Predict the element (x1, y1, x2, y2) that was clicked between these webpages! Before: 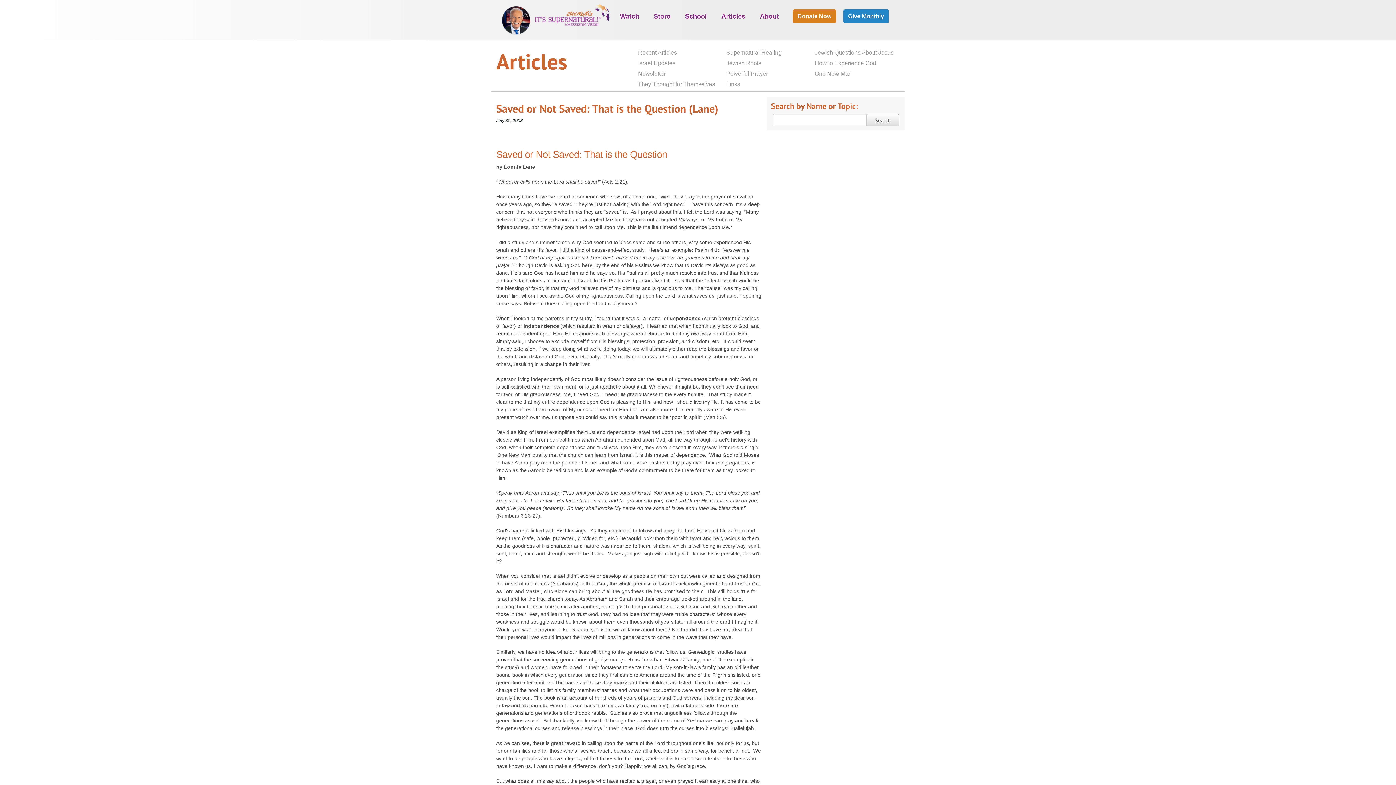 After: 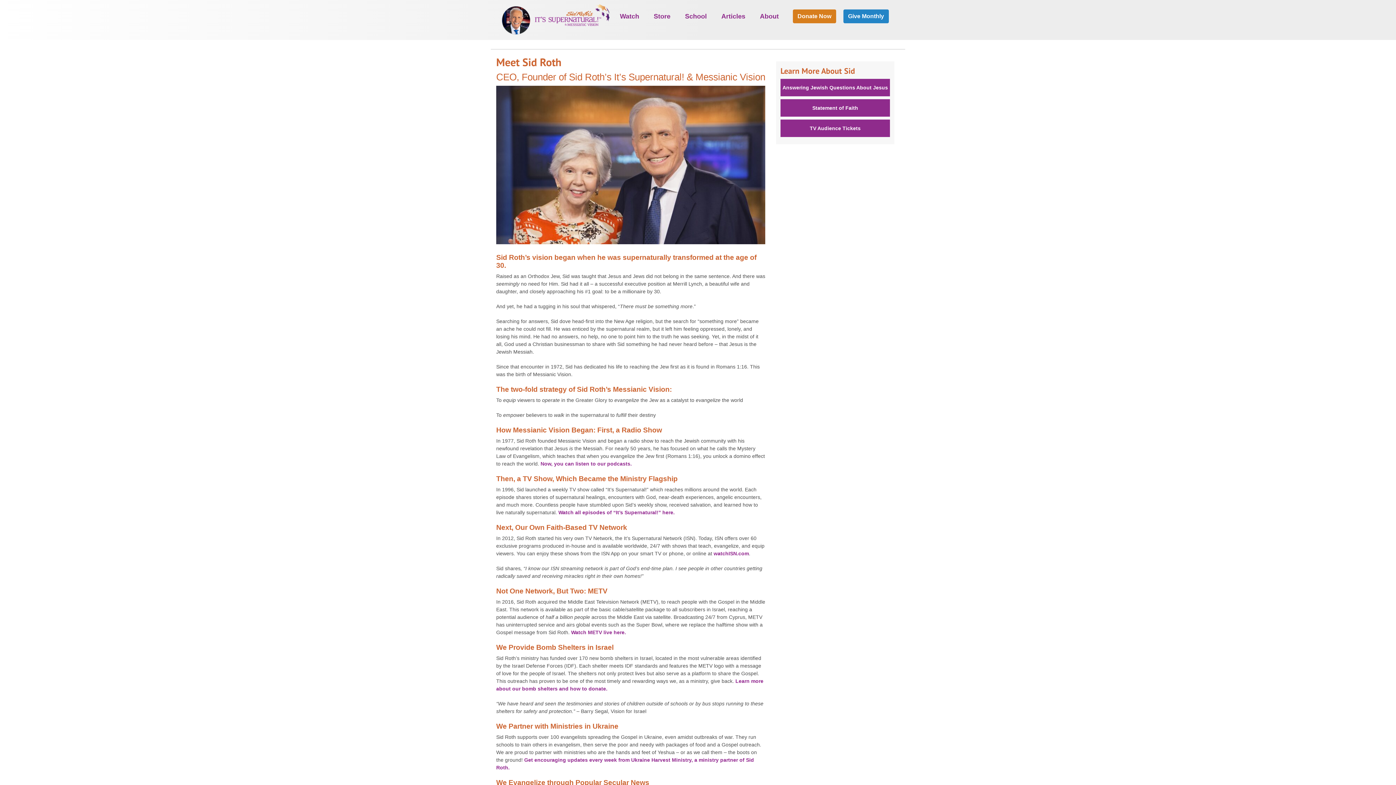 Action: bbox: (756, 9, 782, 23) label: About